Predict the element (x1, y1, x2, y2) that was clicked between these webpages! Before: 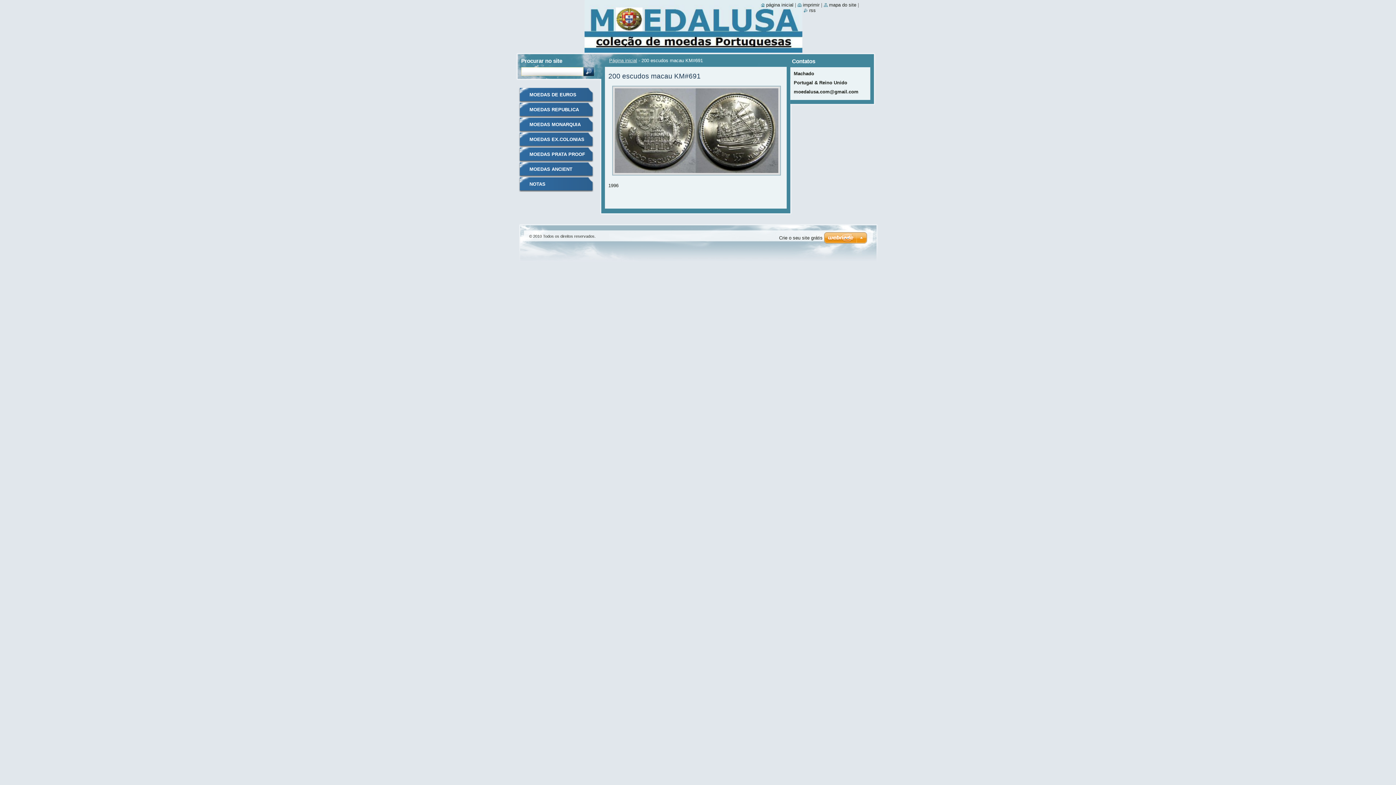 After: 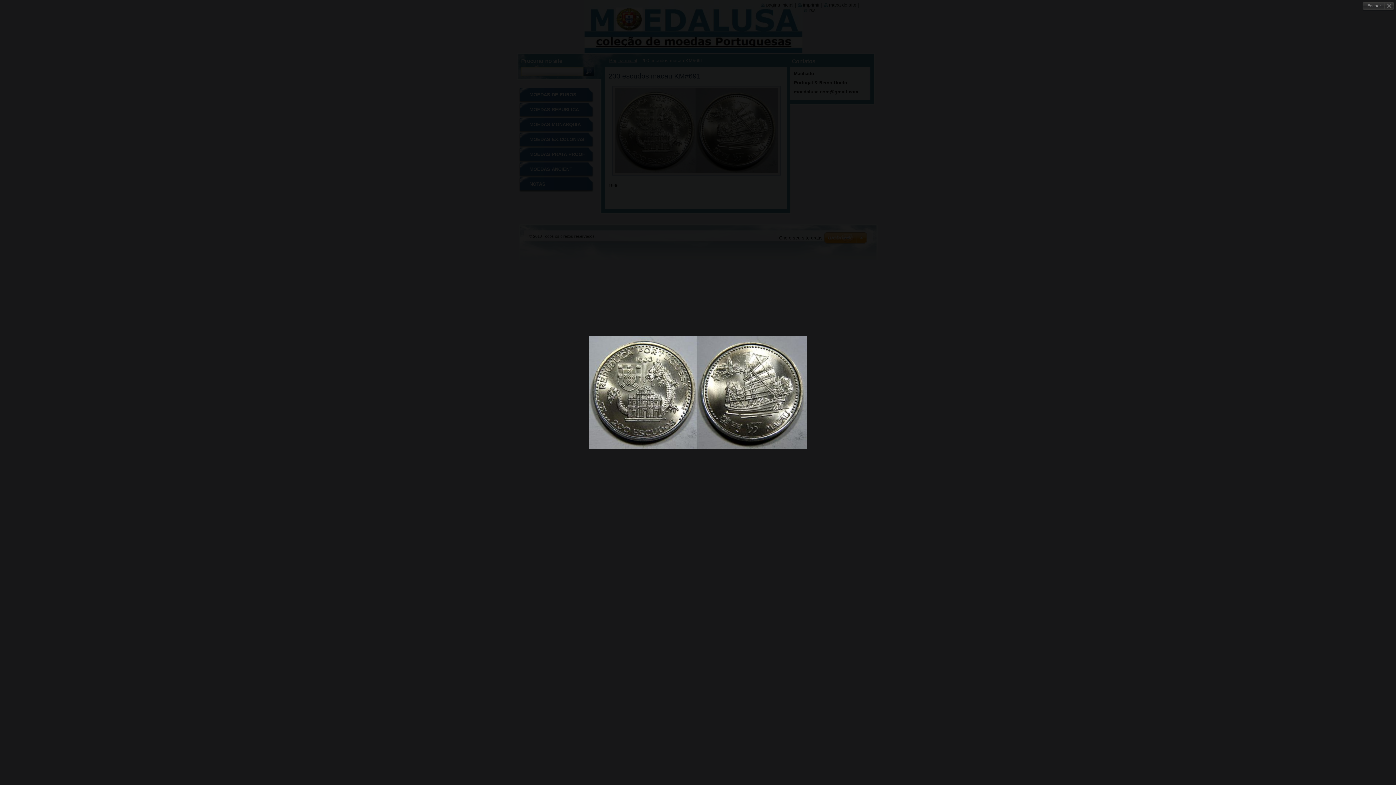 Action: bbox: (608, 174, 784, 180)